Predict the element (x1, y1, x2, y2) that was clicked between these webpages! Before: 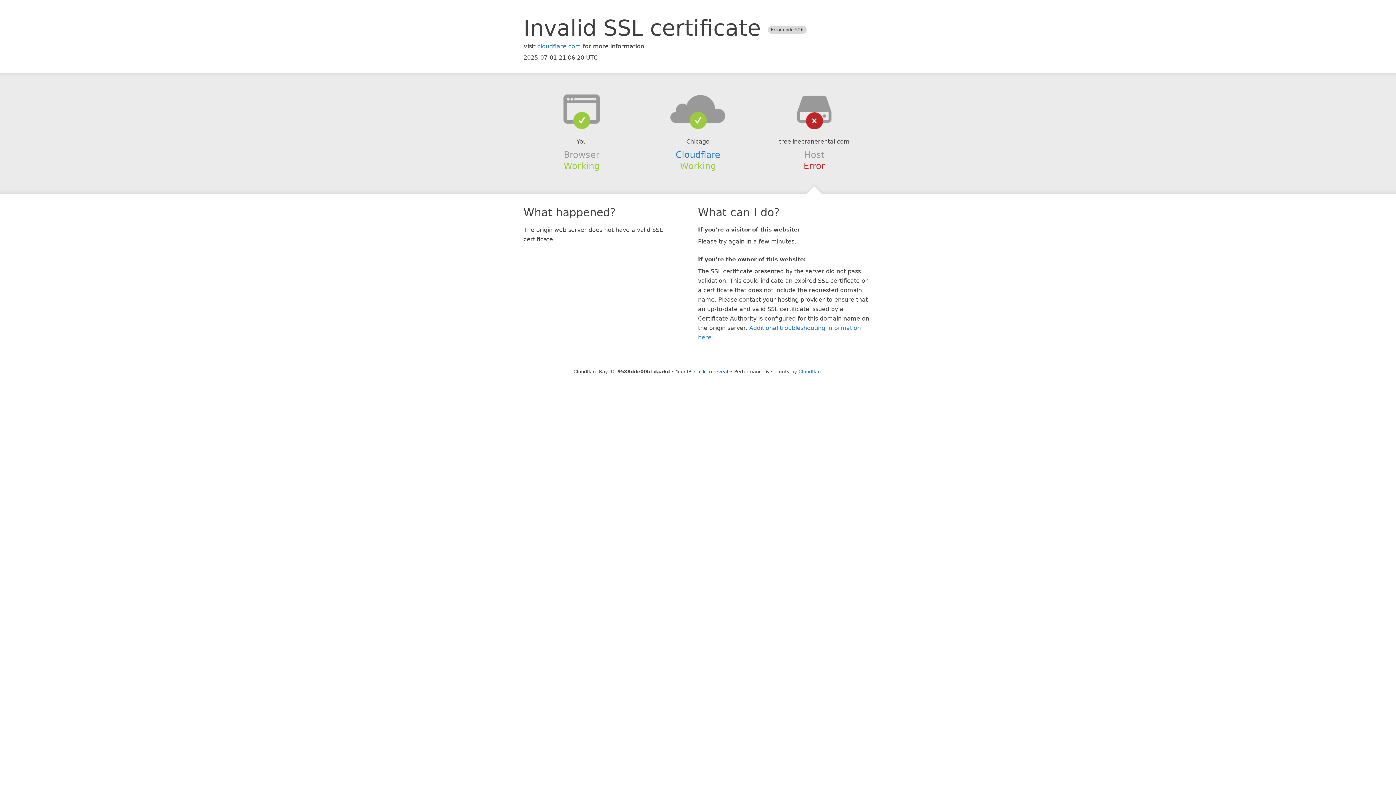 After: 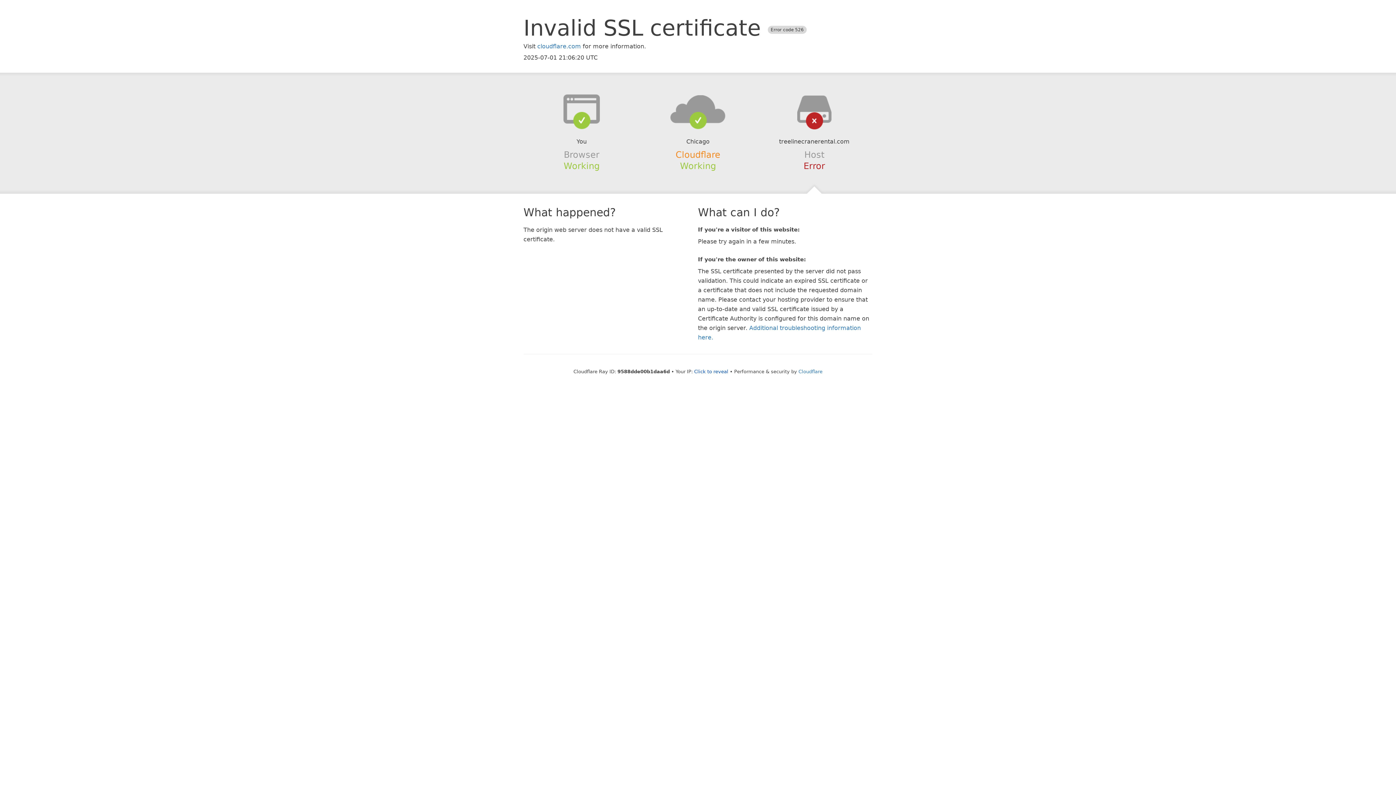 Action: bbox: (675, 149, 720, 159) label: Cloudflare